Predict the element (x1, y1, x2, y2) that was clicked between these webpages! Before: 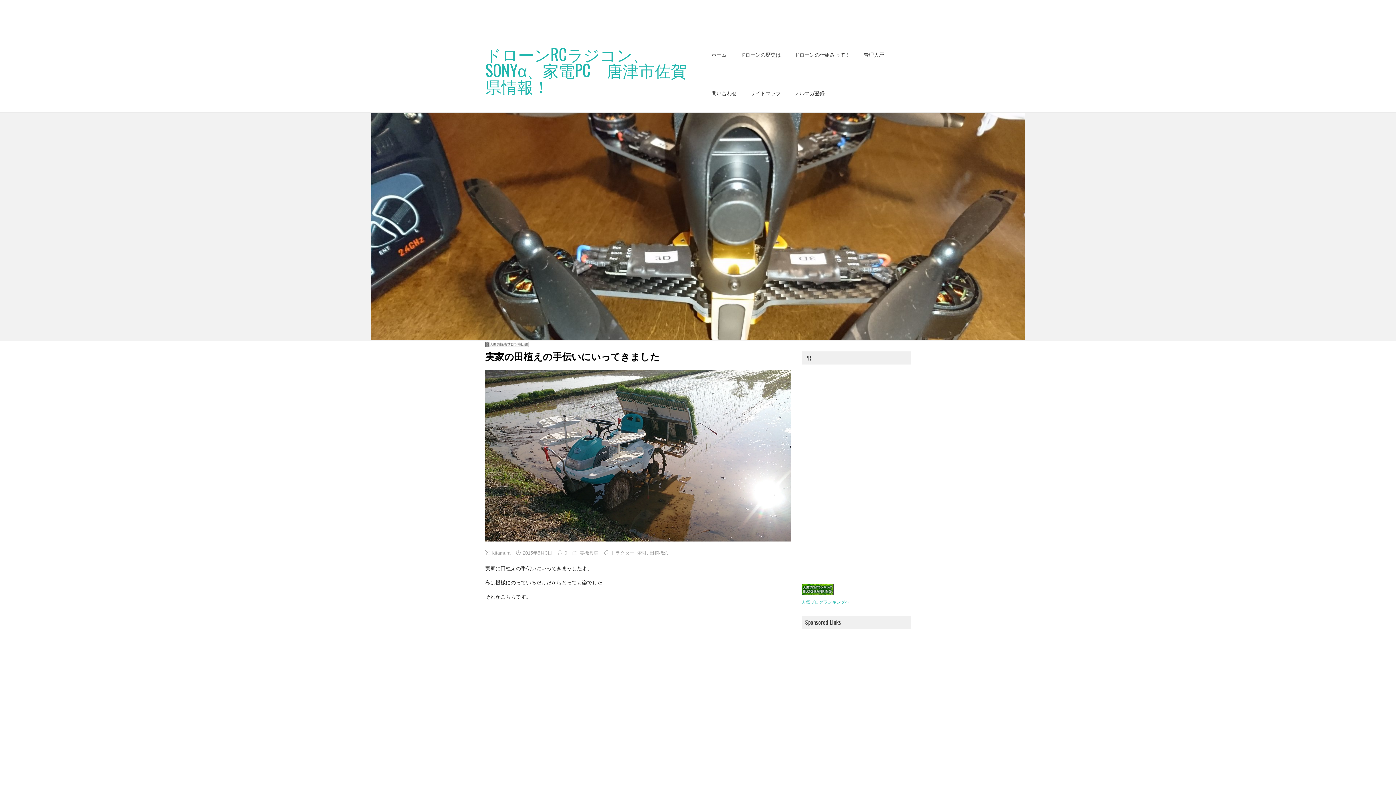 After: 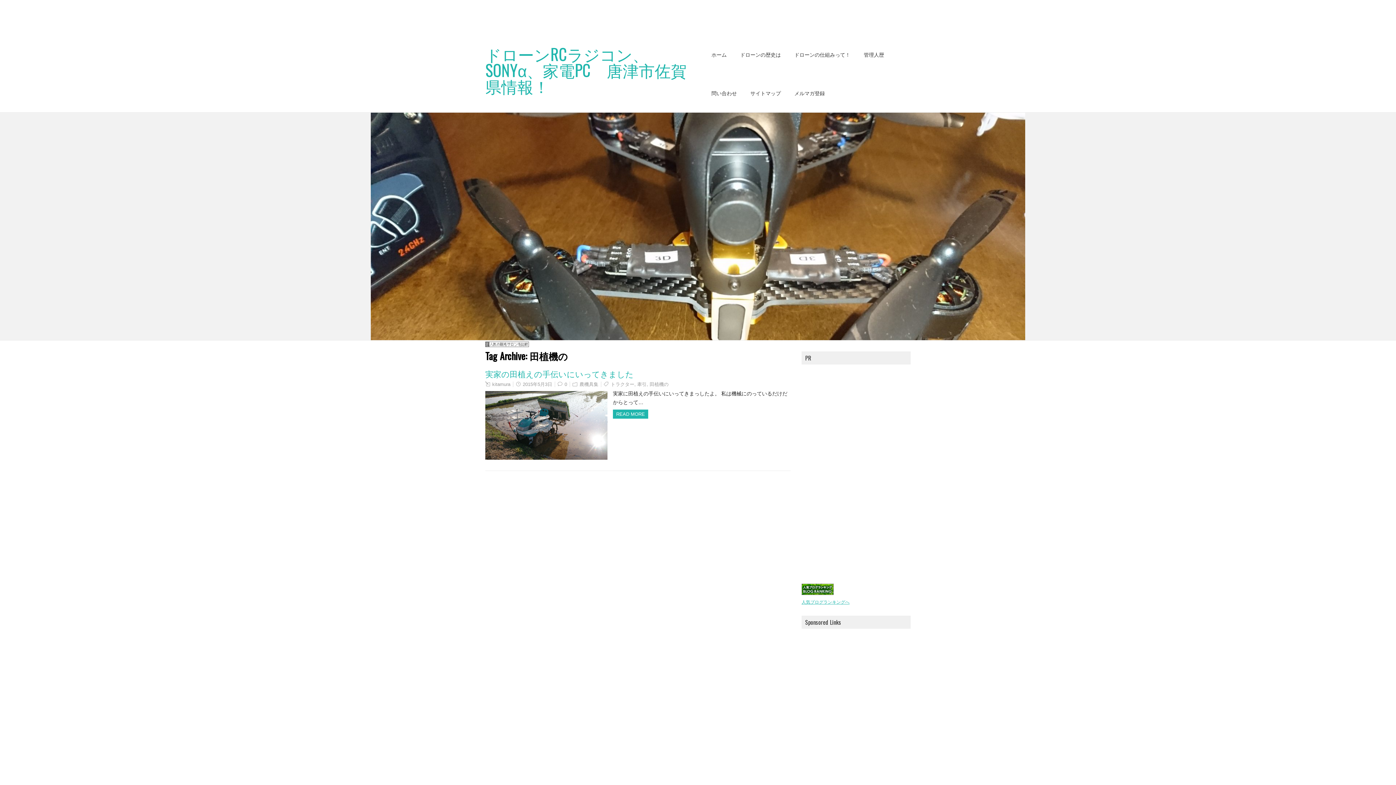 Action: bbox: (649, 550, 668, 555) label: 田植機の